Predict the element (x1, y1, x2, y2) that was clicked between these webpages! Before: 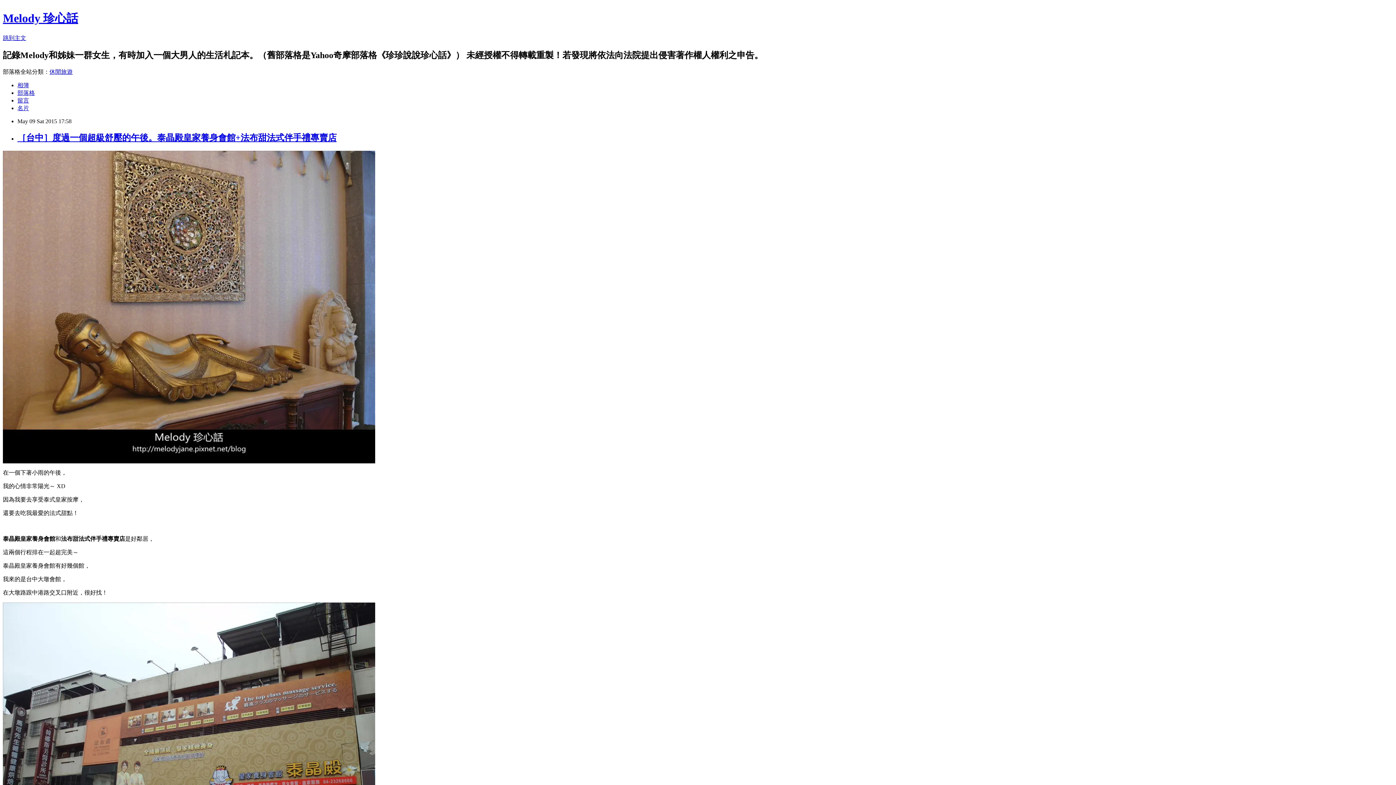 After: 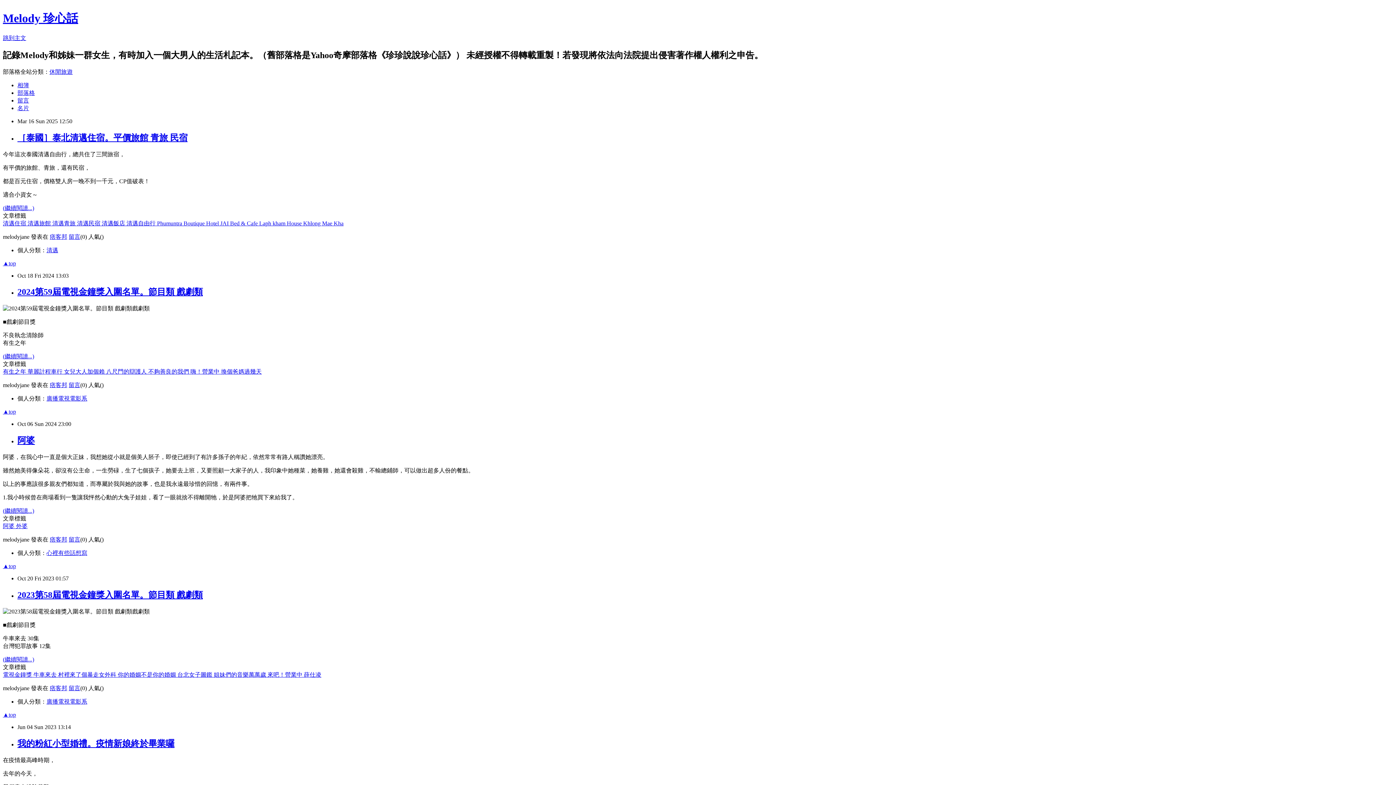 Action: bbox: (17, 89, 34, 95) label: 部落格